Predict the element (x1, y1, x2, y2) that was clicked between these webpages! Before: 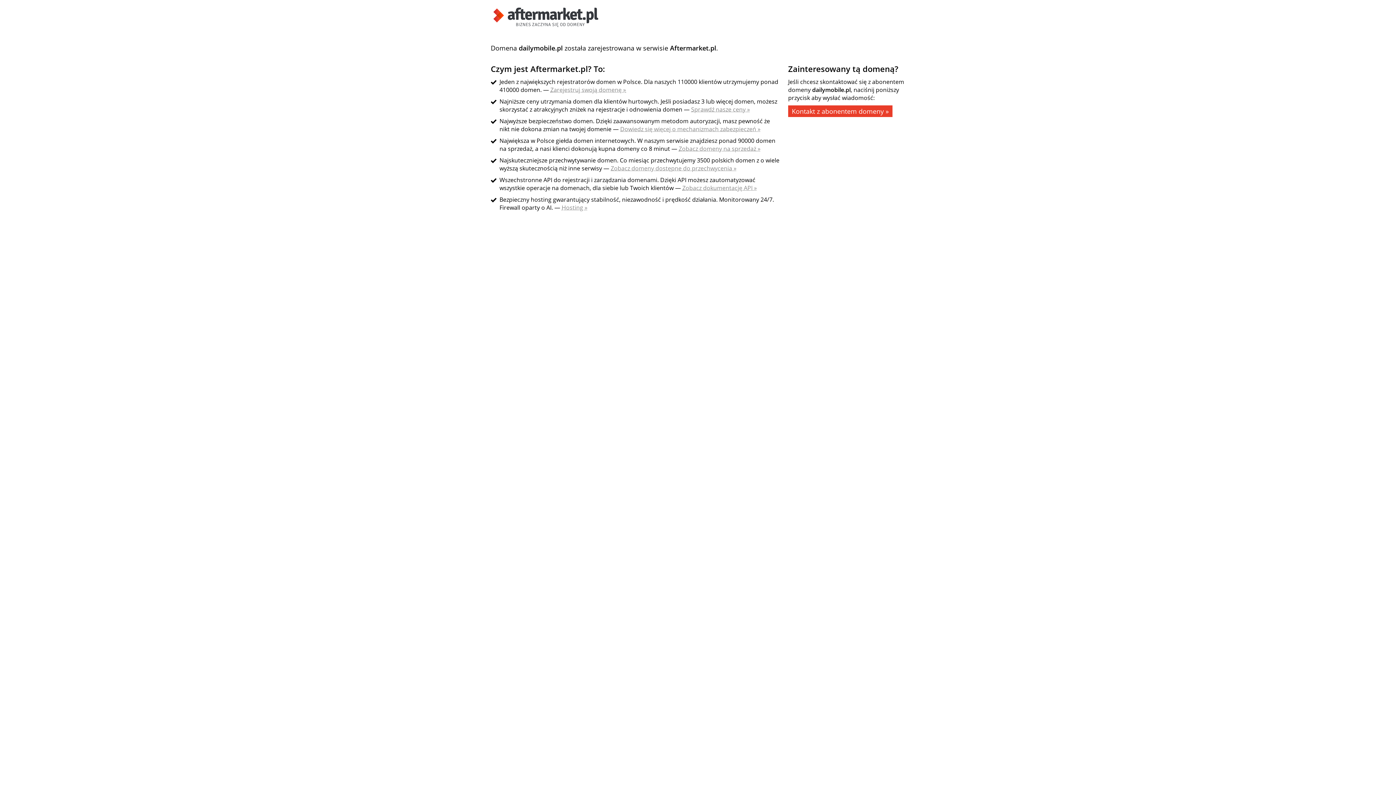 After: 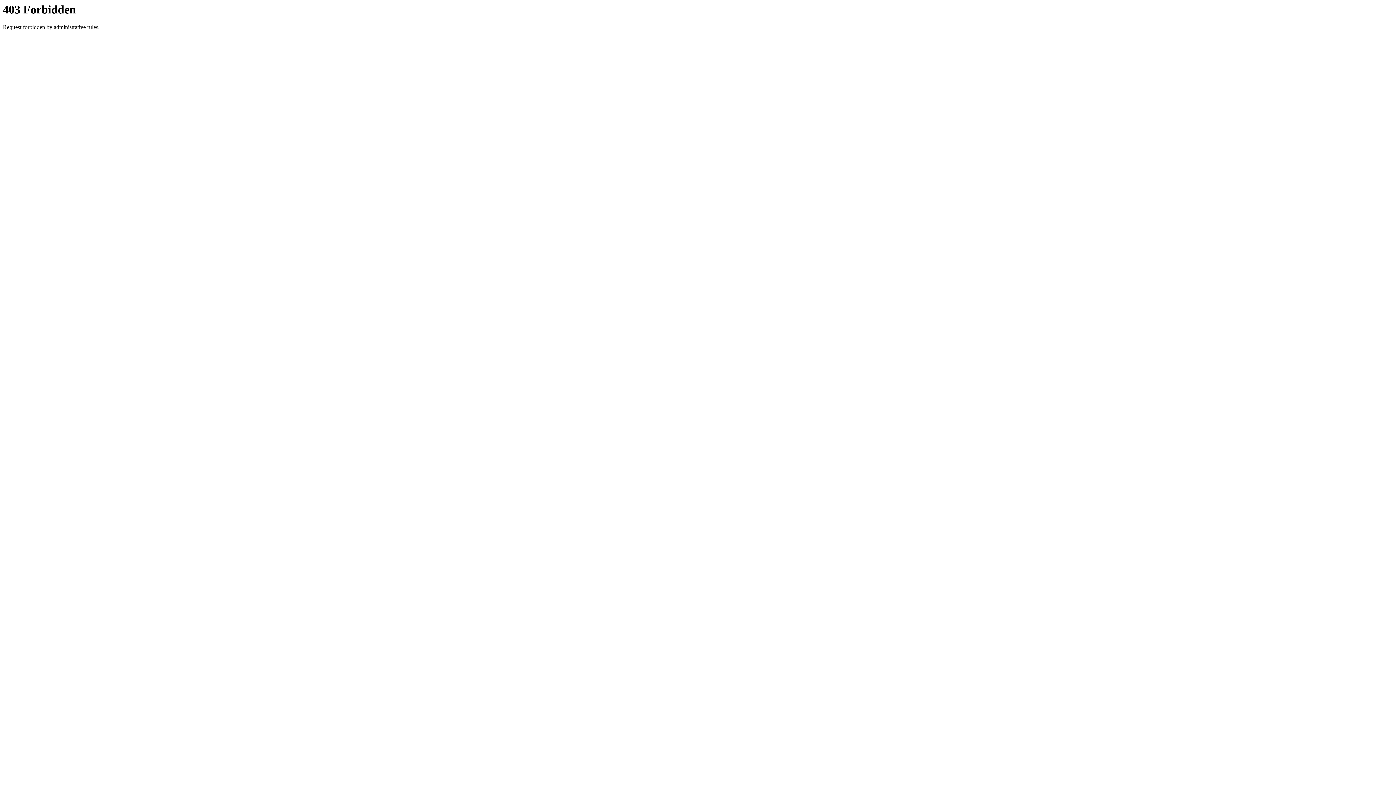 Action: label: Kontakt z abonentem domeny » bbox: (788, 105, 892, 117)